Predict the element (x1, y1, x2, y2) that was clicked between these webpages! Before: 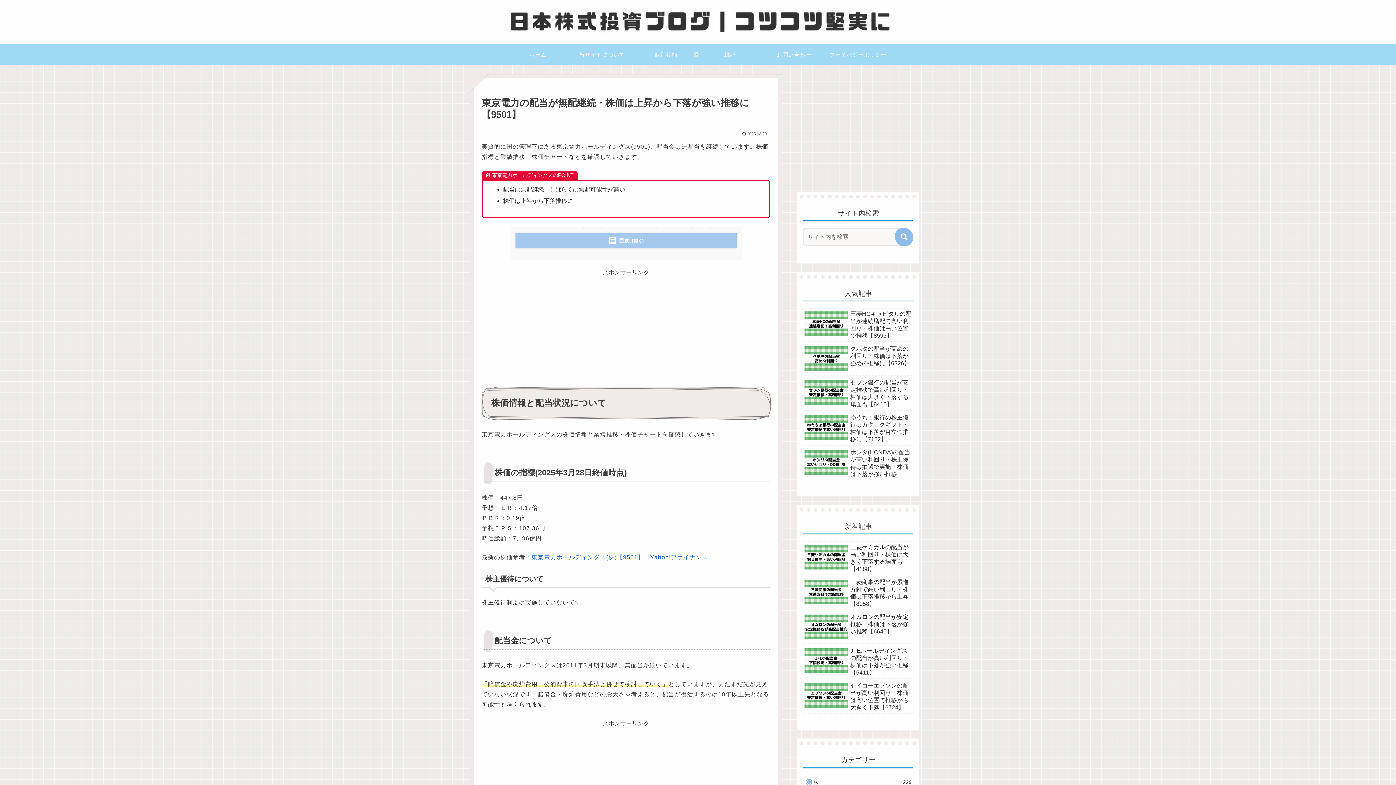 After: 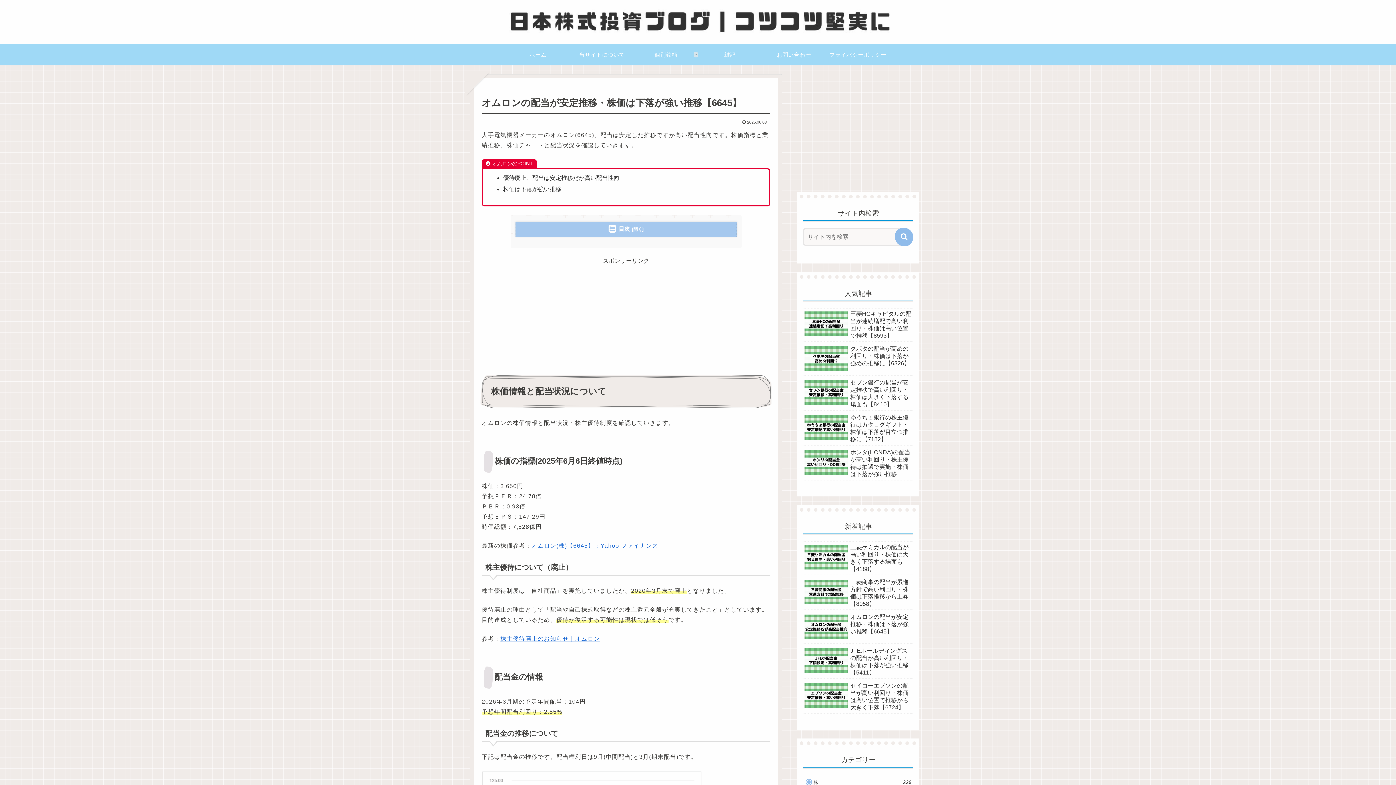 Action: label: オムロンの配当が安定推移・株価は下落が強い推移【6645】 bbox: (802, 612, 913, 644)